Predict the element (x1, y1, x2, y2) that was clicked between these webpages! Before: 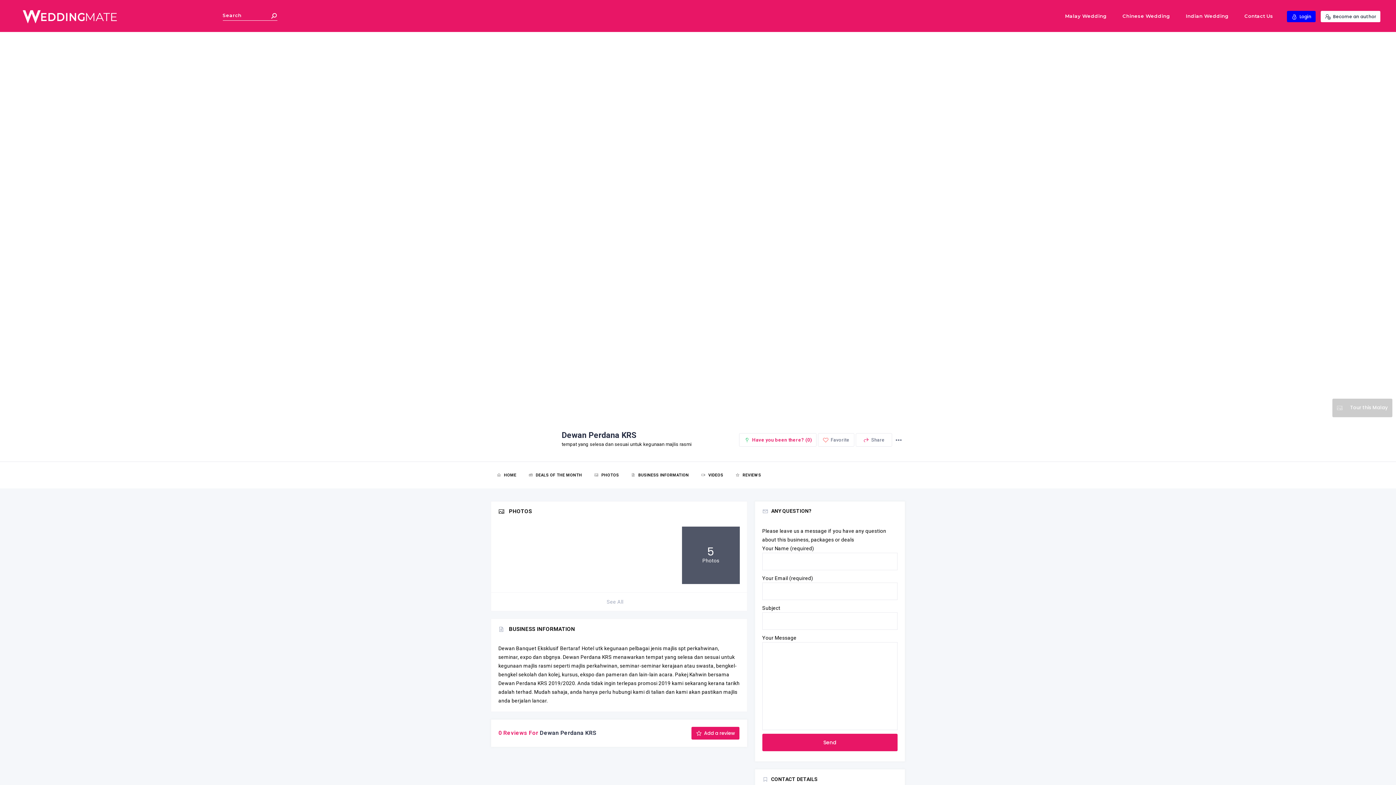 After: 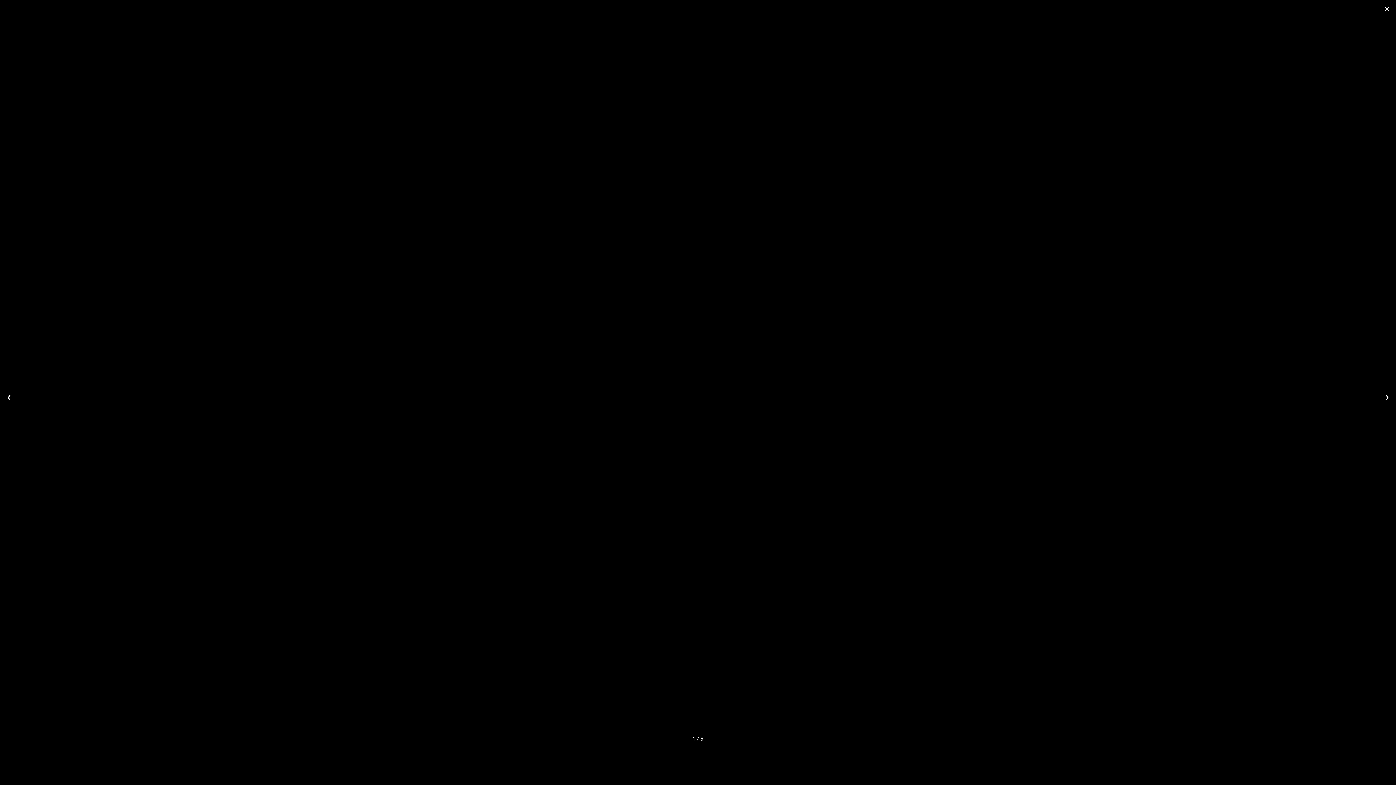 Action: bbox: (1332, 398, 1392, 417) label:  Tour this Malay